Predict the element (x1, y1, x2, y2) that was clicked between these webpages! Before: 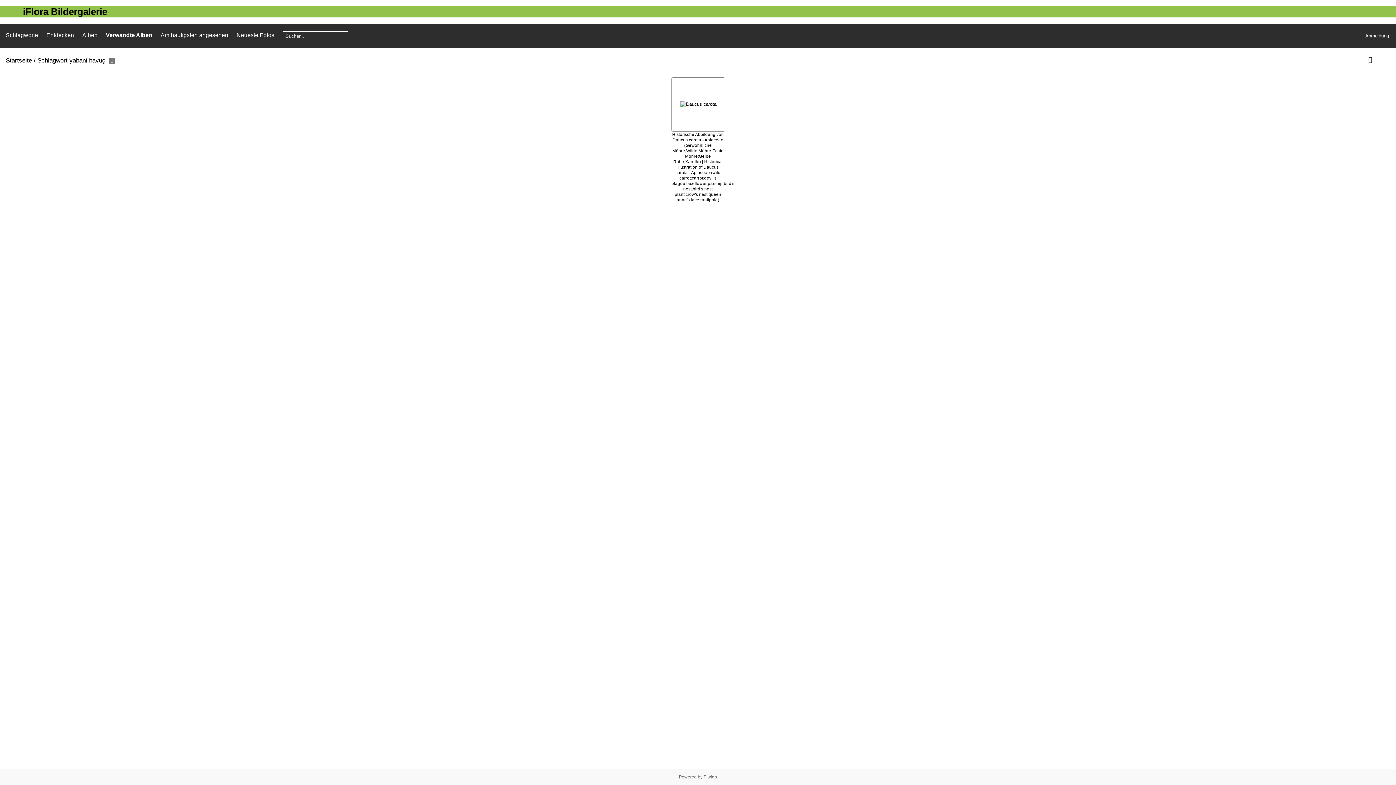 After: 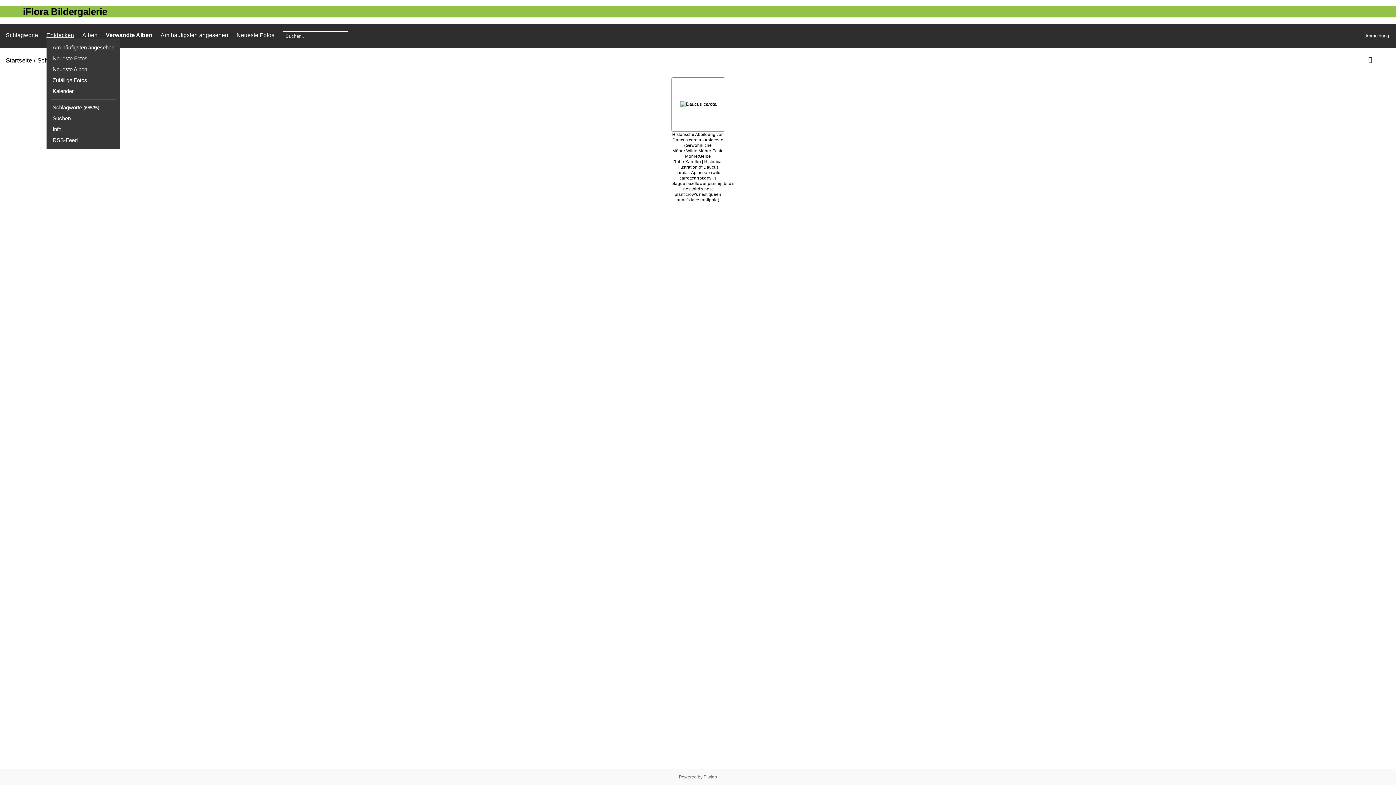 Action: label: Entdecken bbox: (46, 31, 74, 38)